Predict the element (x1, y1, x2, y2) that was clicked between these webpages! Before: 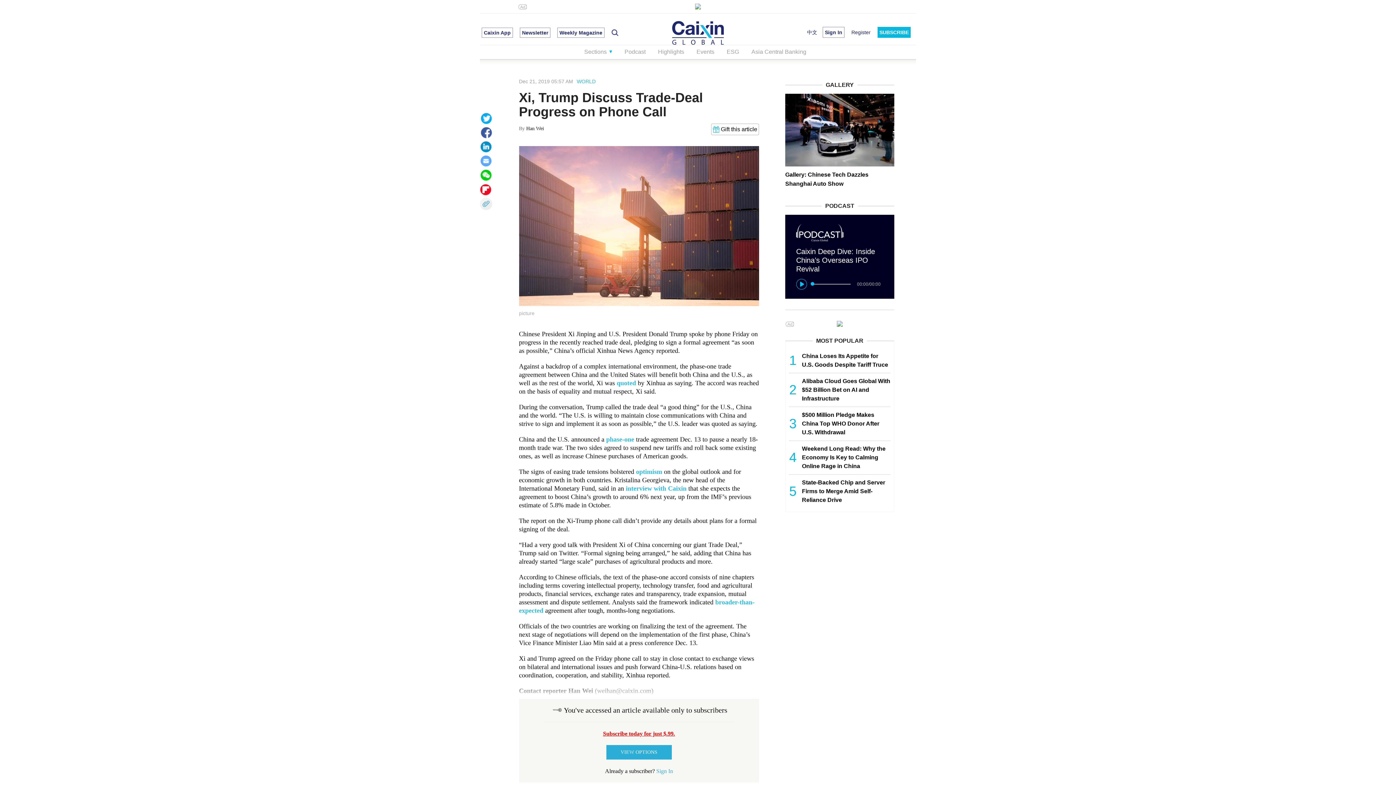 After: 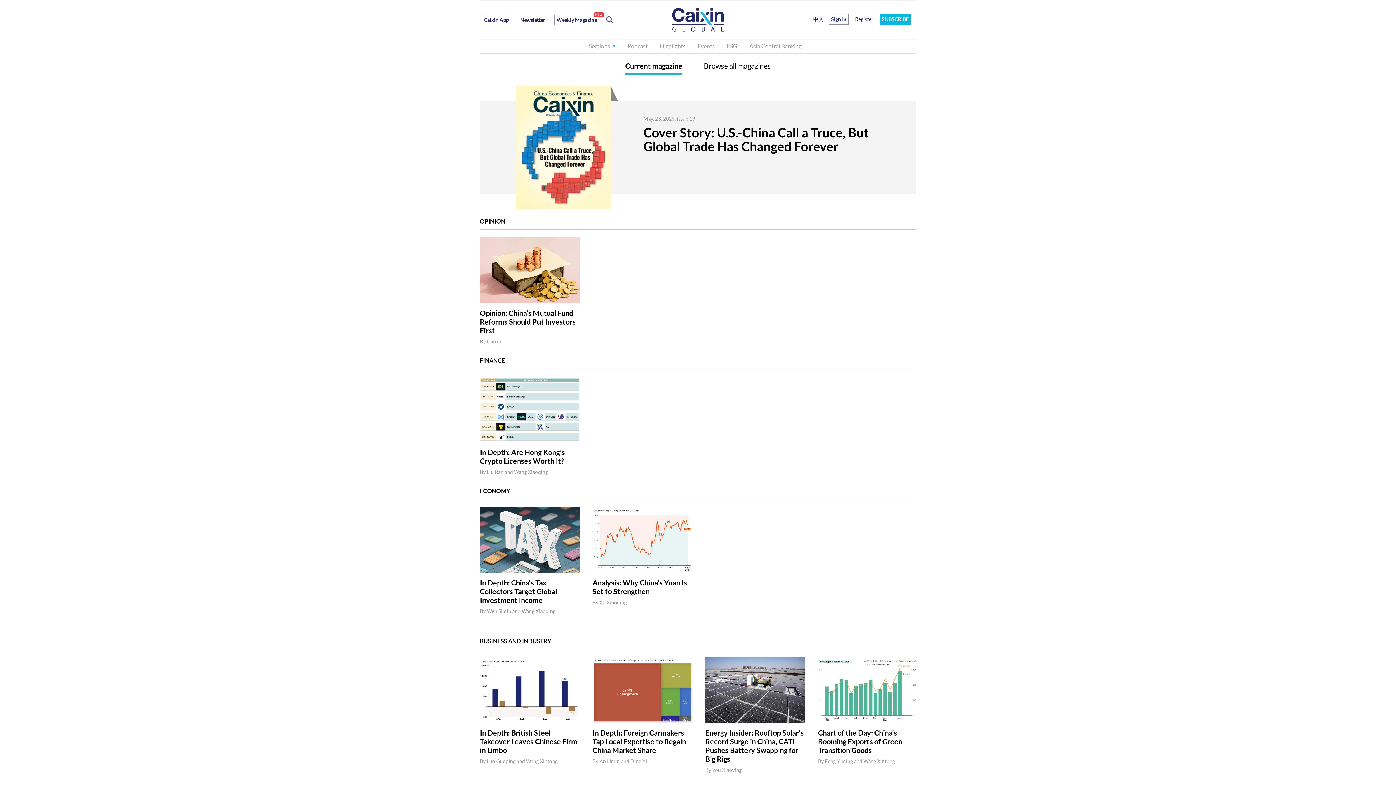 Action: label: Weekly Magazine bbox: (559, 29, 602, 35)